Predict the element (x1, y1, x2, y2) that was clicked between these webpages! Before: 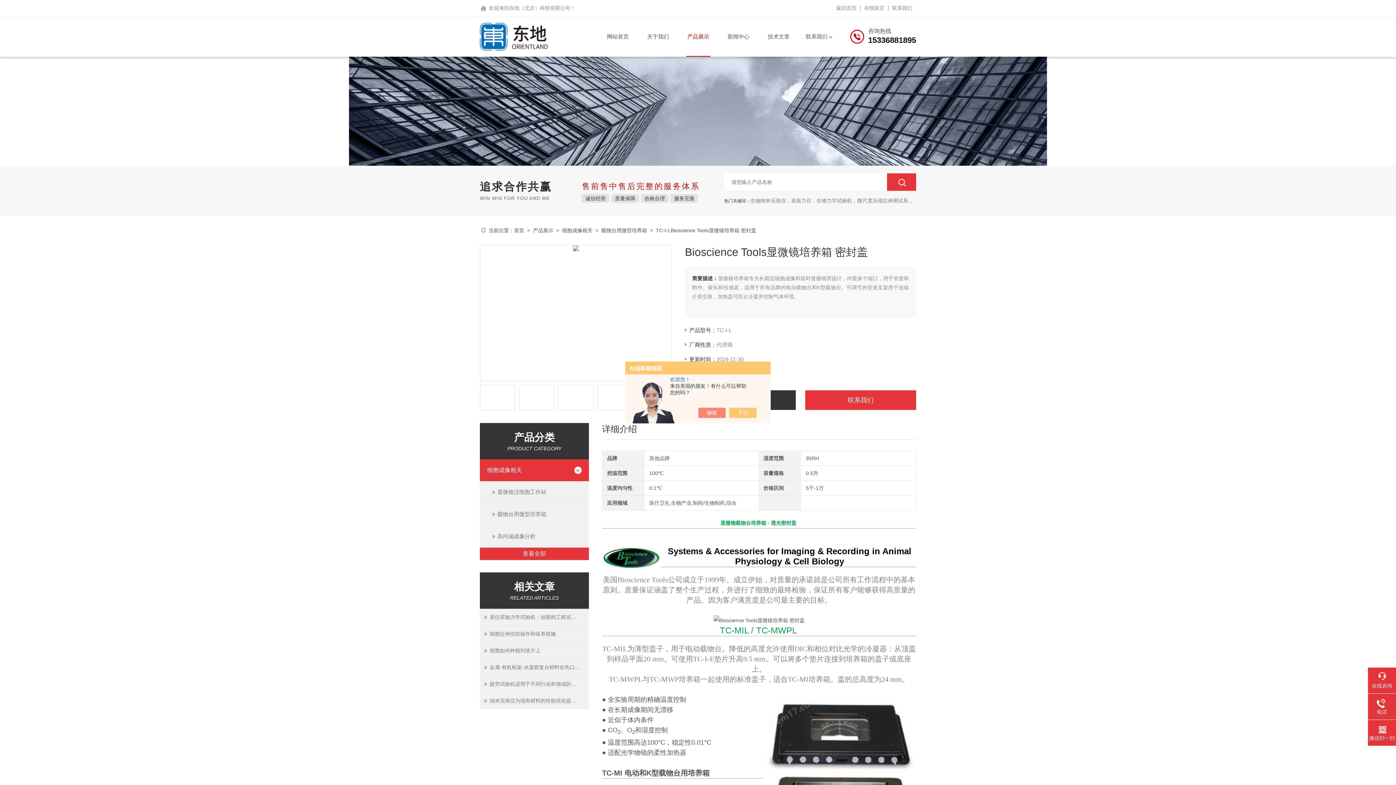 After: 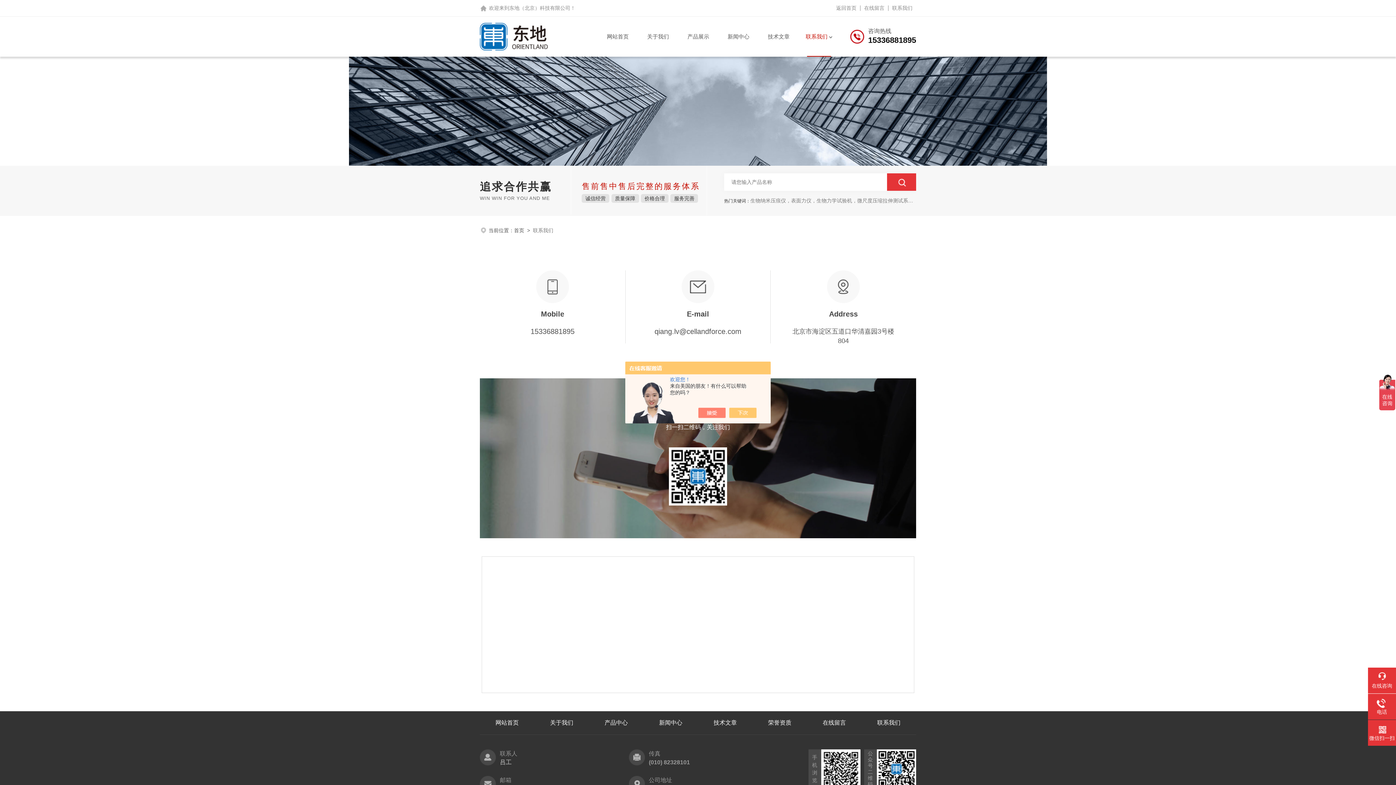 Action: label: 联系我们 bbox: (805, 390, 916, 410)